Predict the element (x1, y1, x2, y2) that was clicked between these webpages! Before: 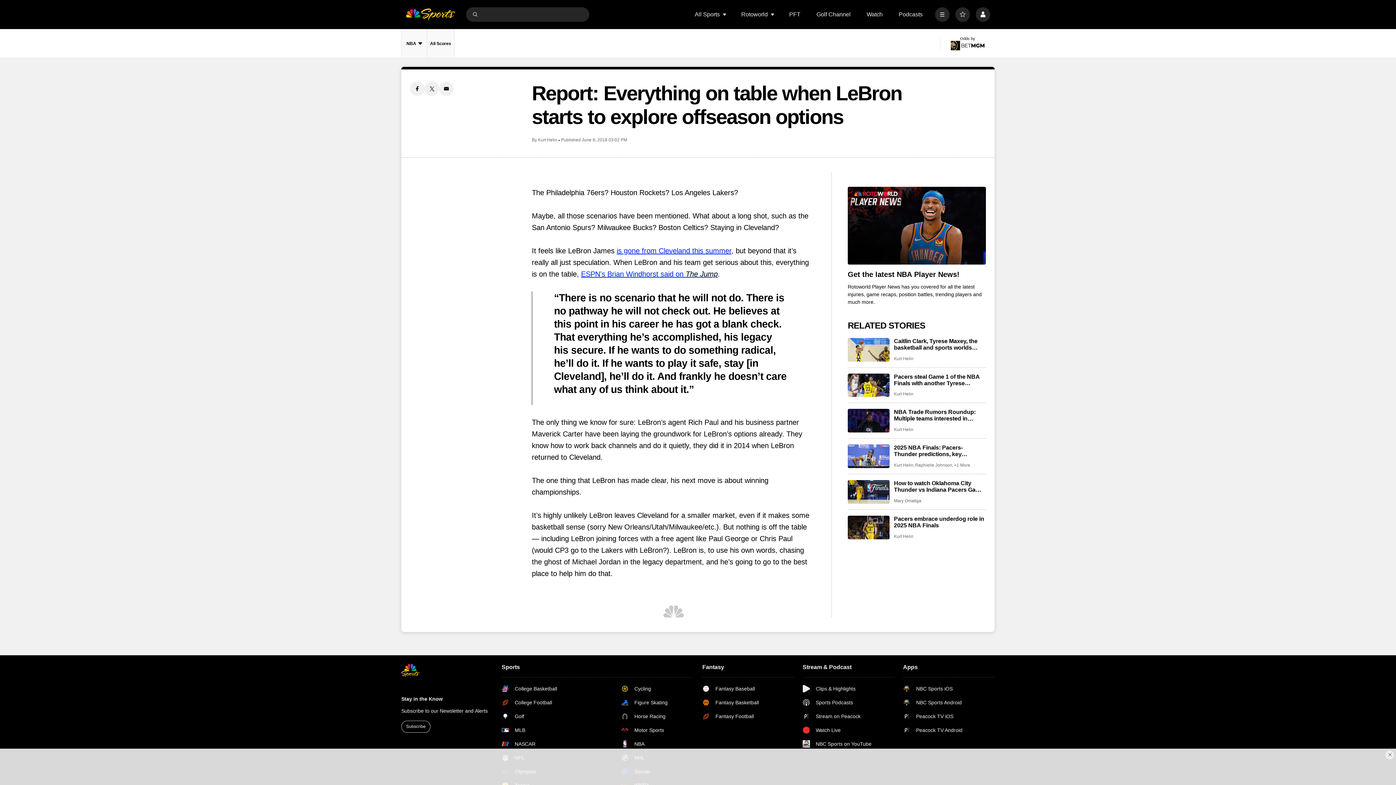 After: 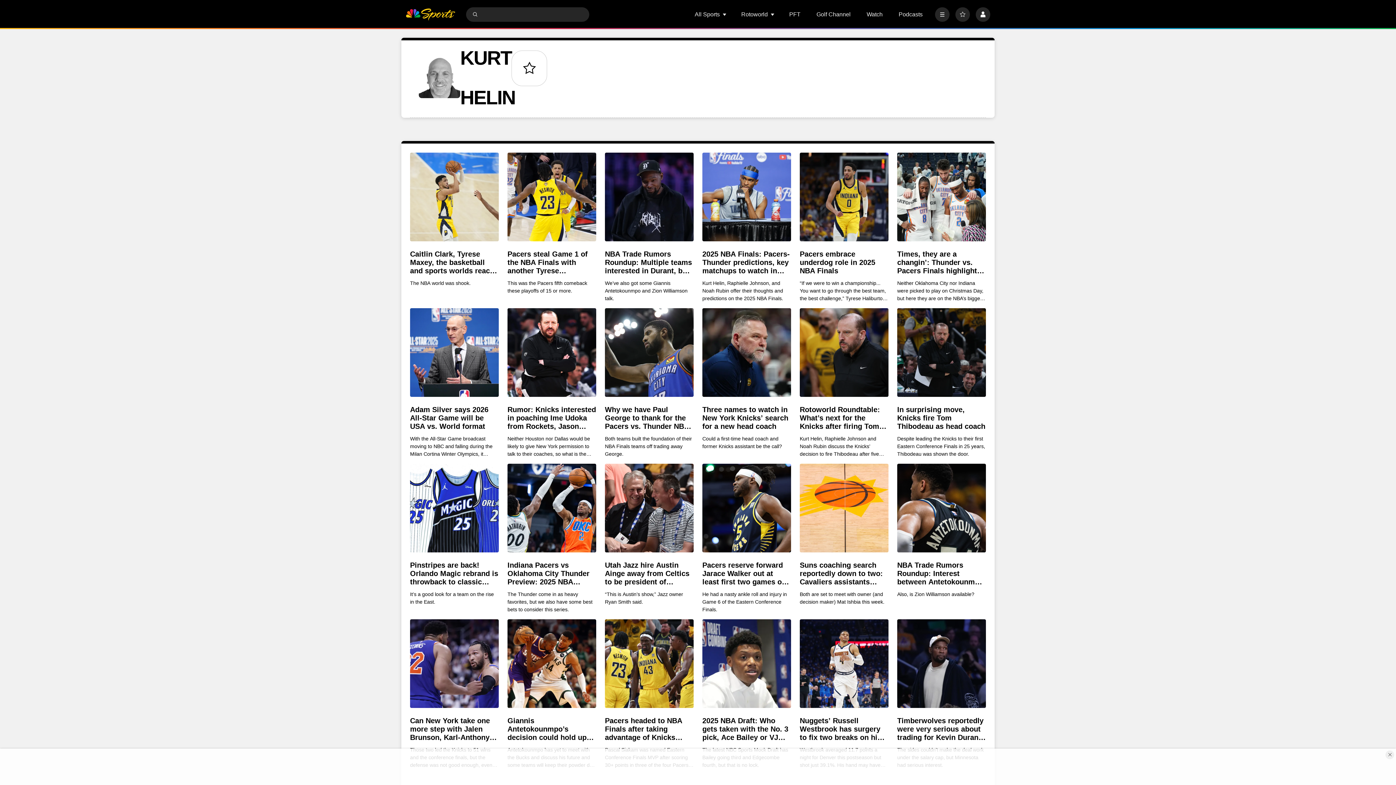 Action: label: Kurt Helin bbox: (894, 534, 913, 539)